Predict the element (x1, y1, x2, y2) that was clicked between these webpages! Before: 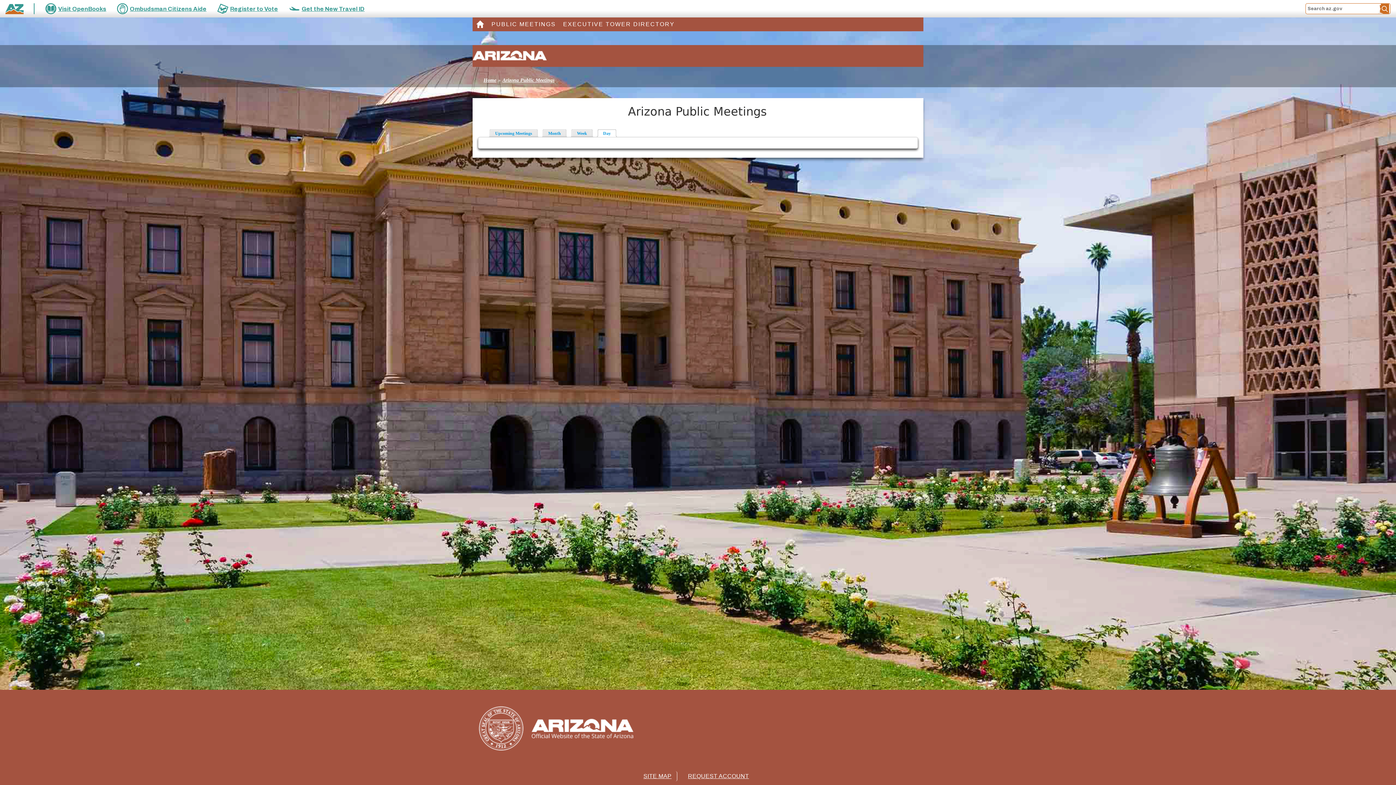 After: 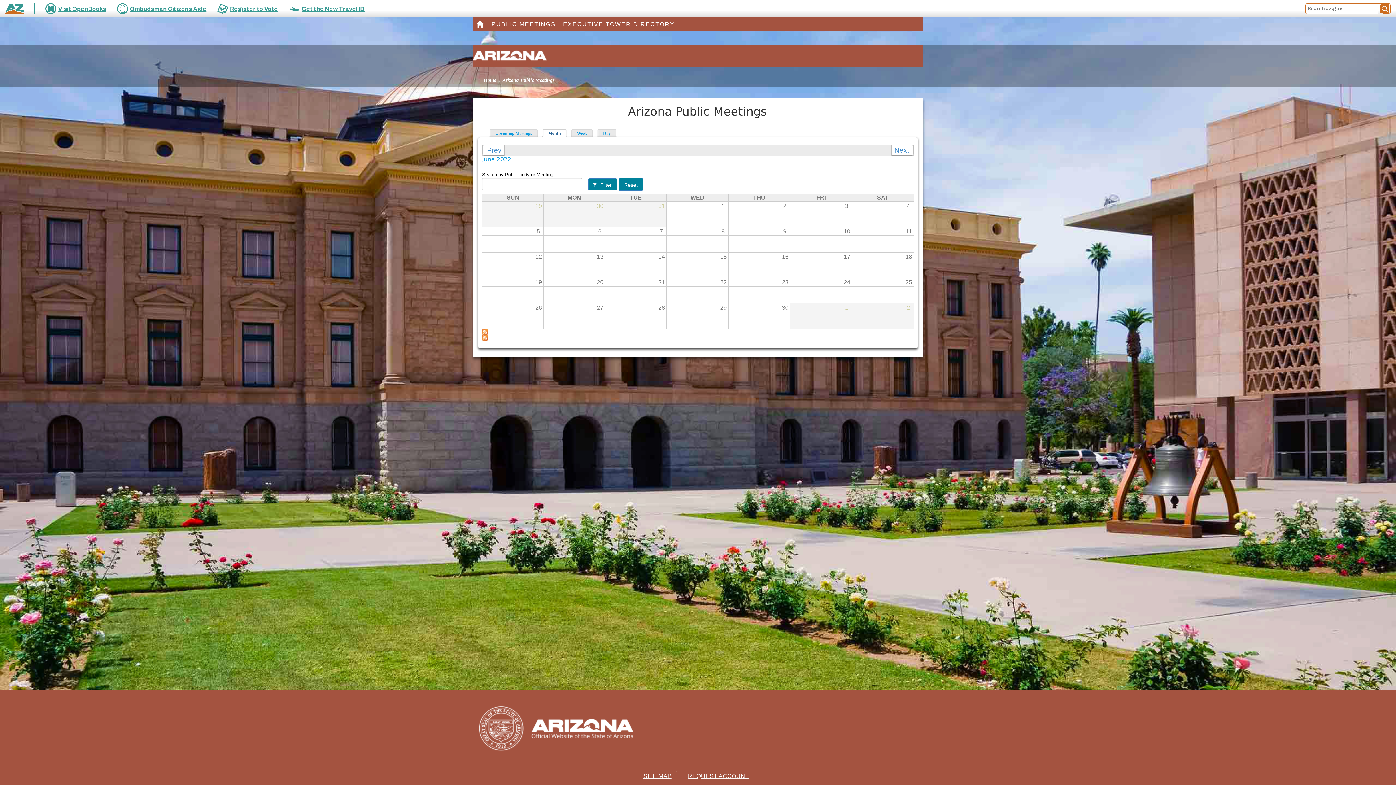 Action: bbox: (544, 128, 567, 137) label: Month